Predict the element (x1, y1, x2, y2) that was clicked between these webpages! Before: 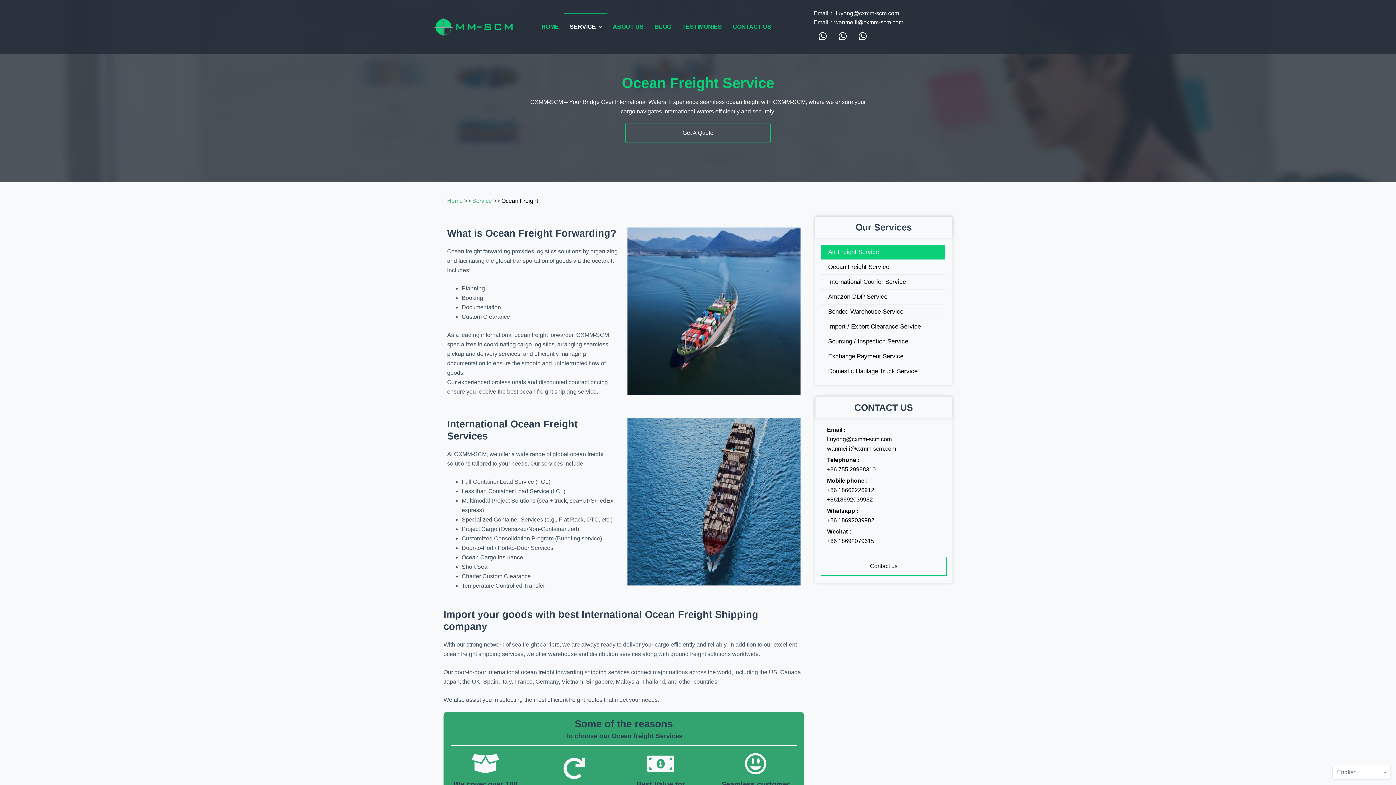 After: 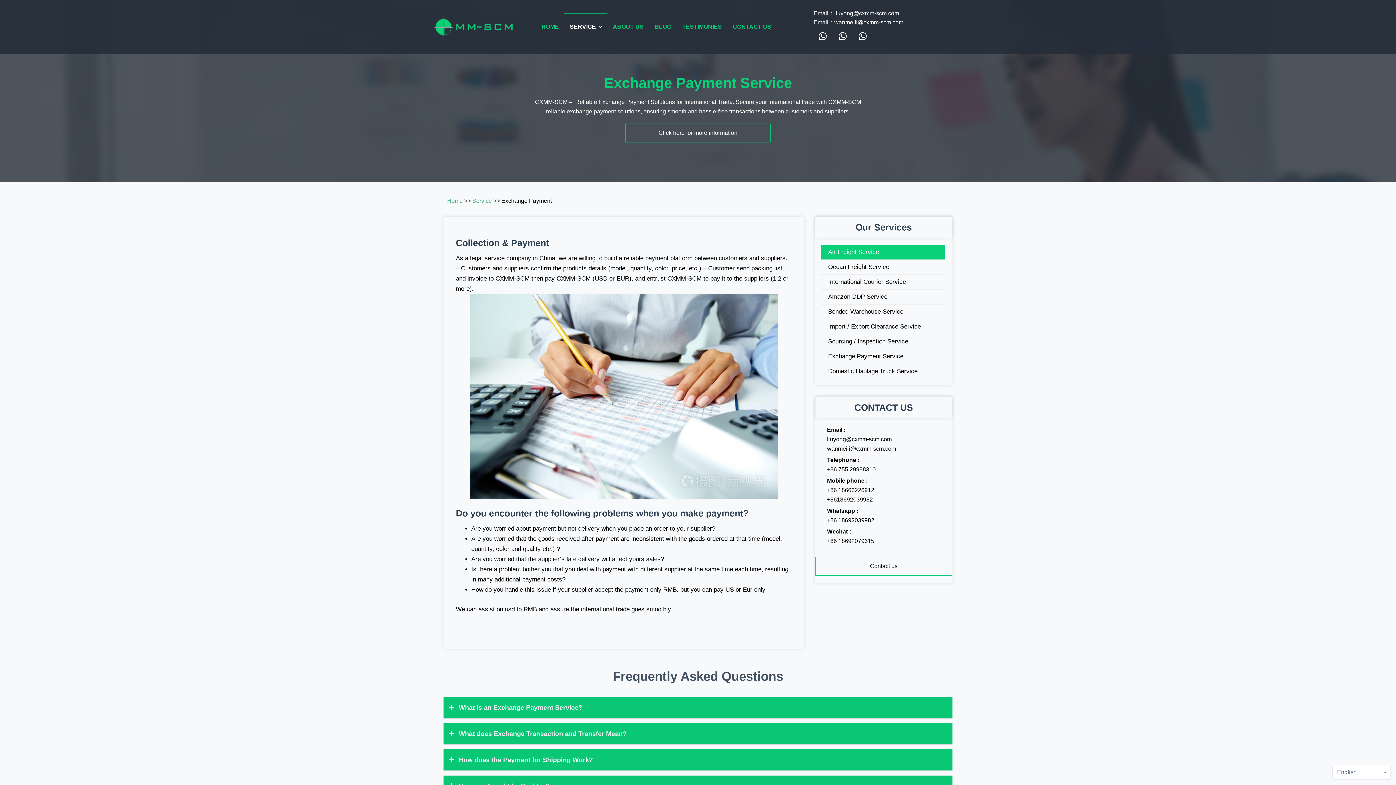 Action: bbox: (821, 349, 945, 364) label: Exchange Payment Service